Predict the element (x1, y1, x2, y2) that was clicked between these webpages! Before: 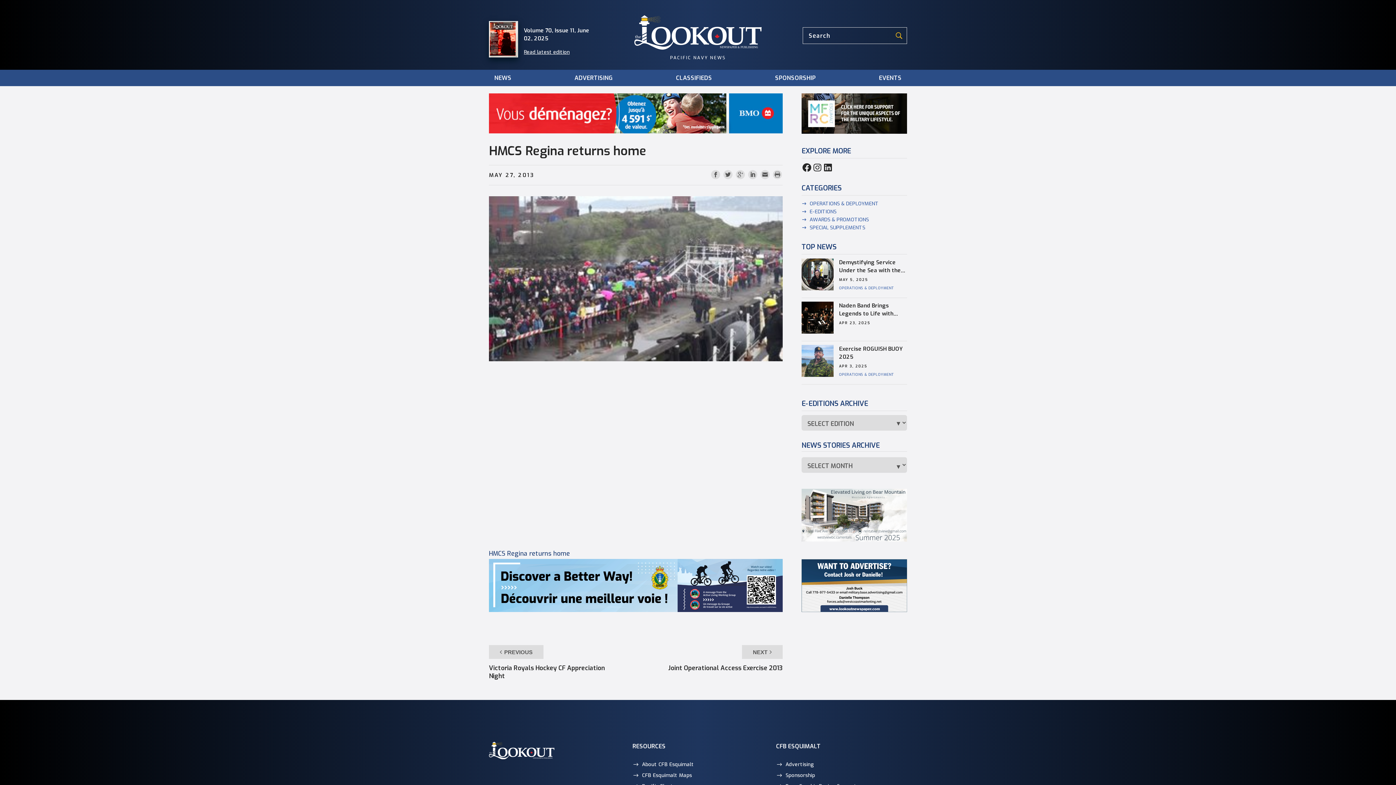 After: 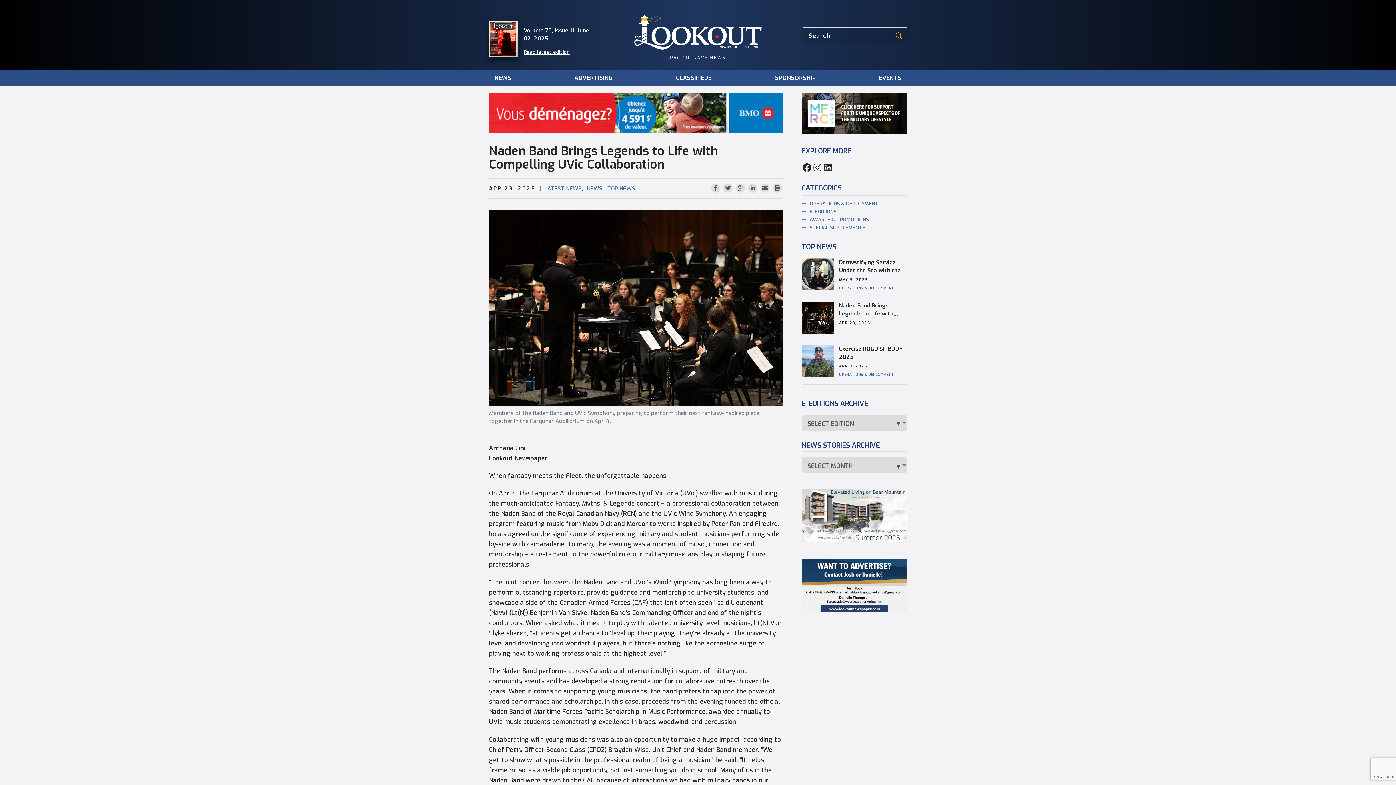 Action: bbox: (839, 301, 907, 317) label: Naden Band Brings Legends to Life with Compelling UVic Collaboration